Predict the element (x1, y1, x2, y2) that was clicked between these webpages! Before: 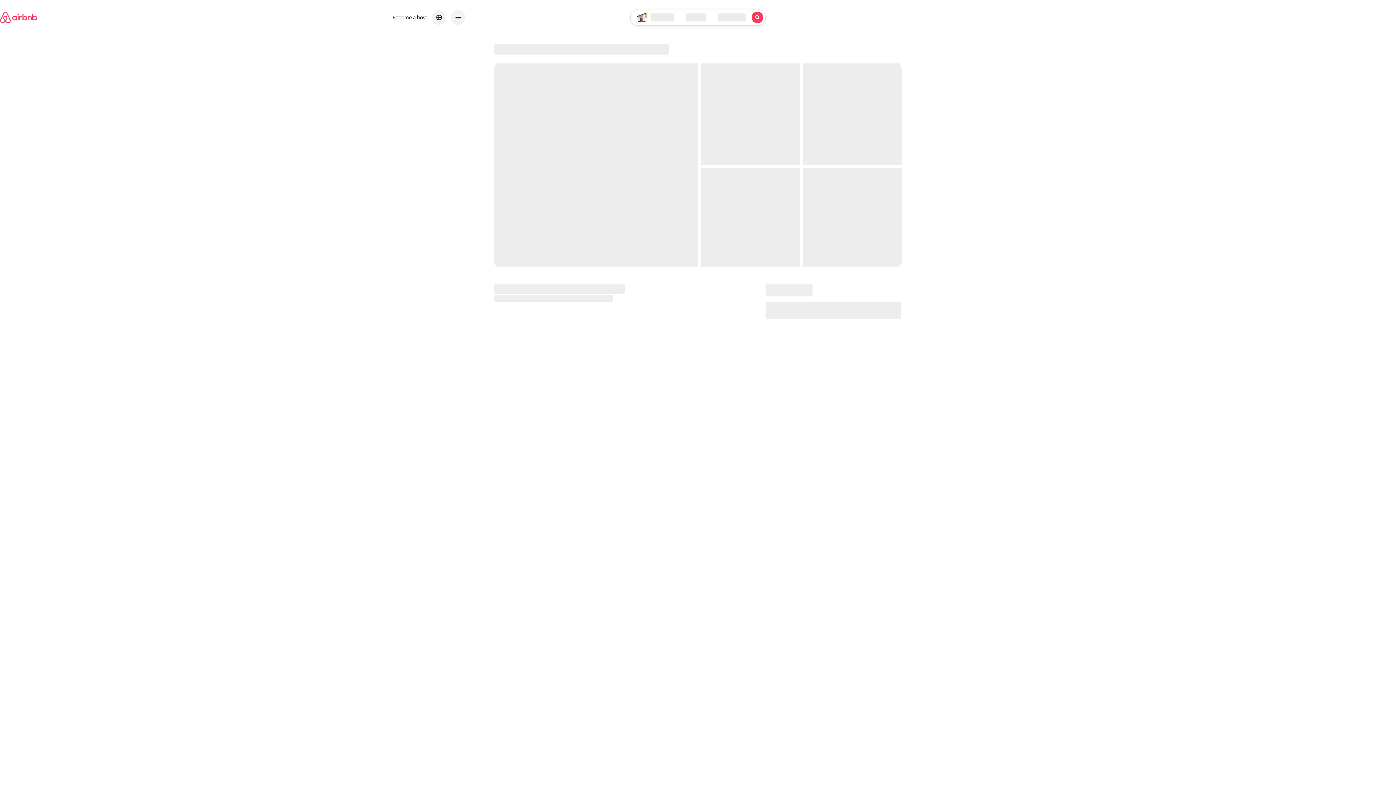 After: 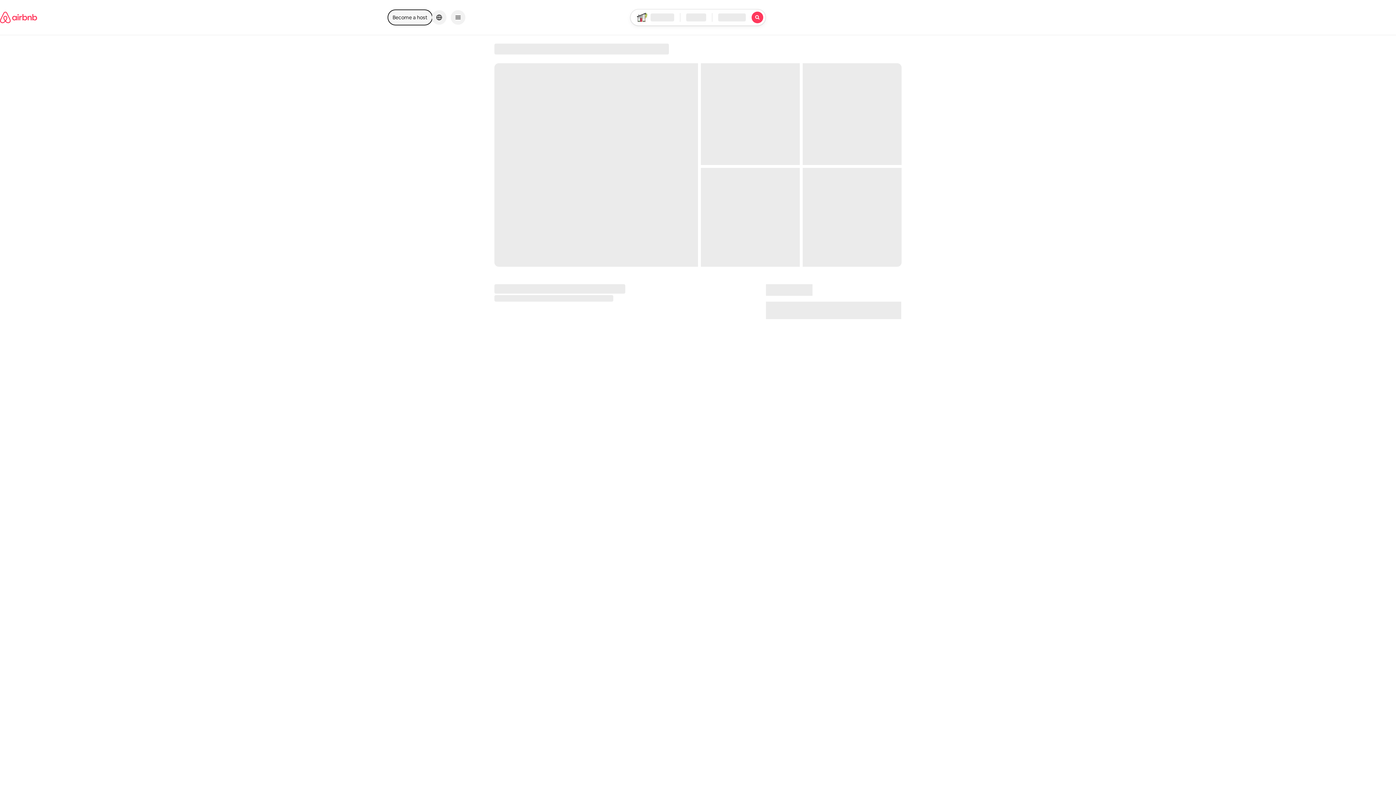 Action: label: Become a host bbox: (388, 10, 432, 24)